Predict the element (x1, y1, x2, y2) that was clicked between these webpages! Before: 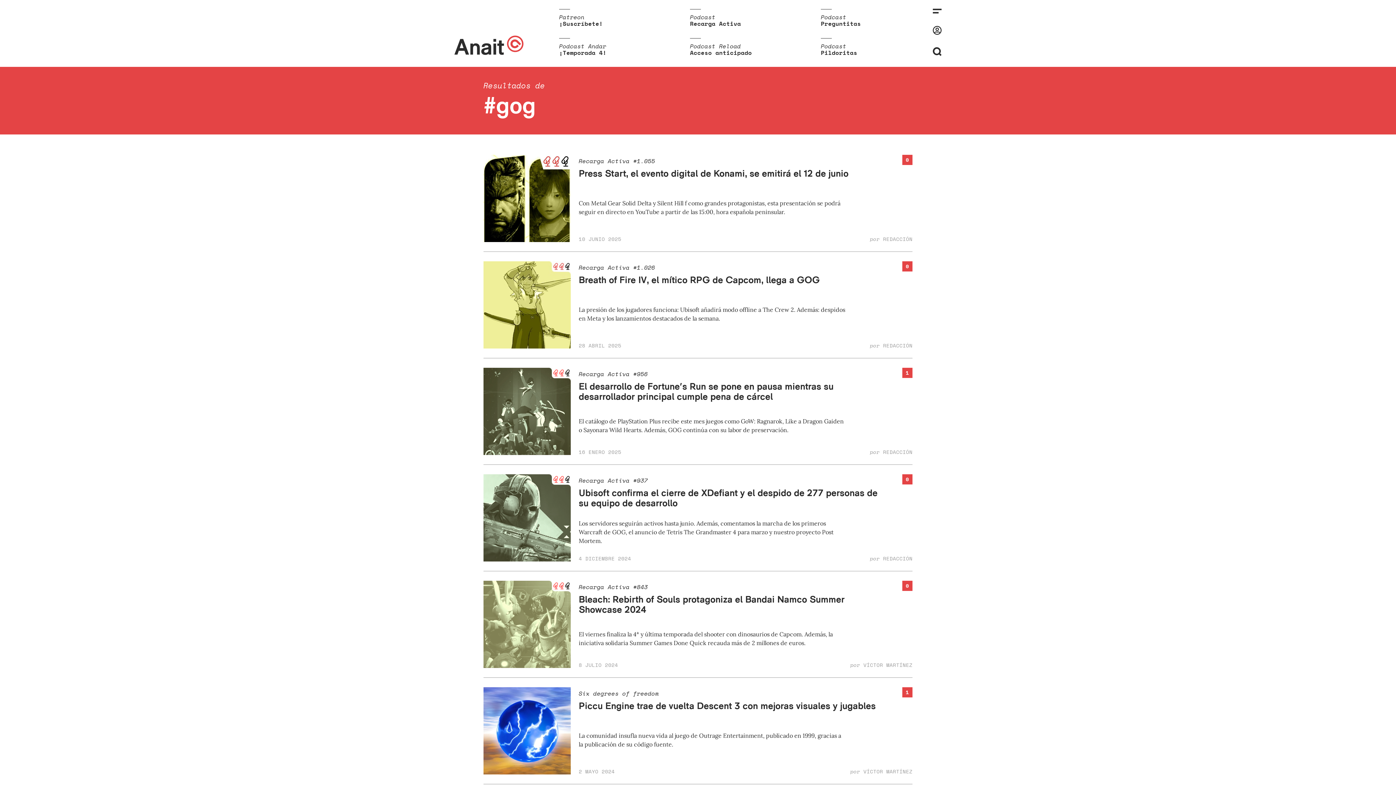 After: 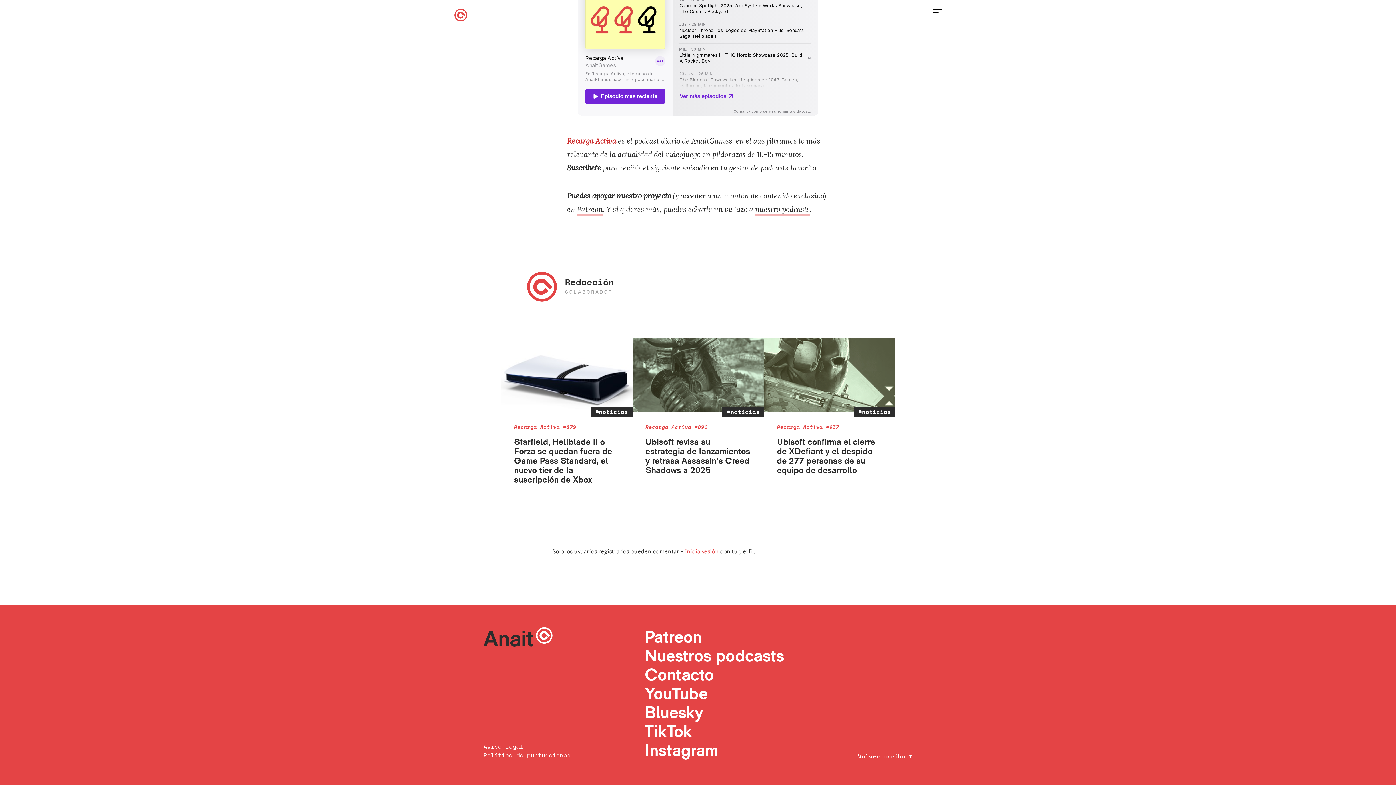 Action: label: 0 bbox: (902, 261, 912, 271)